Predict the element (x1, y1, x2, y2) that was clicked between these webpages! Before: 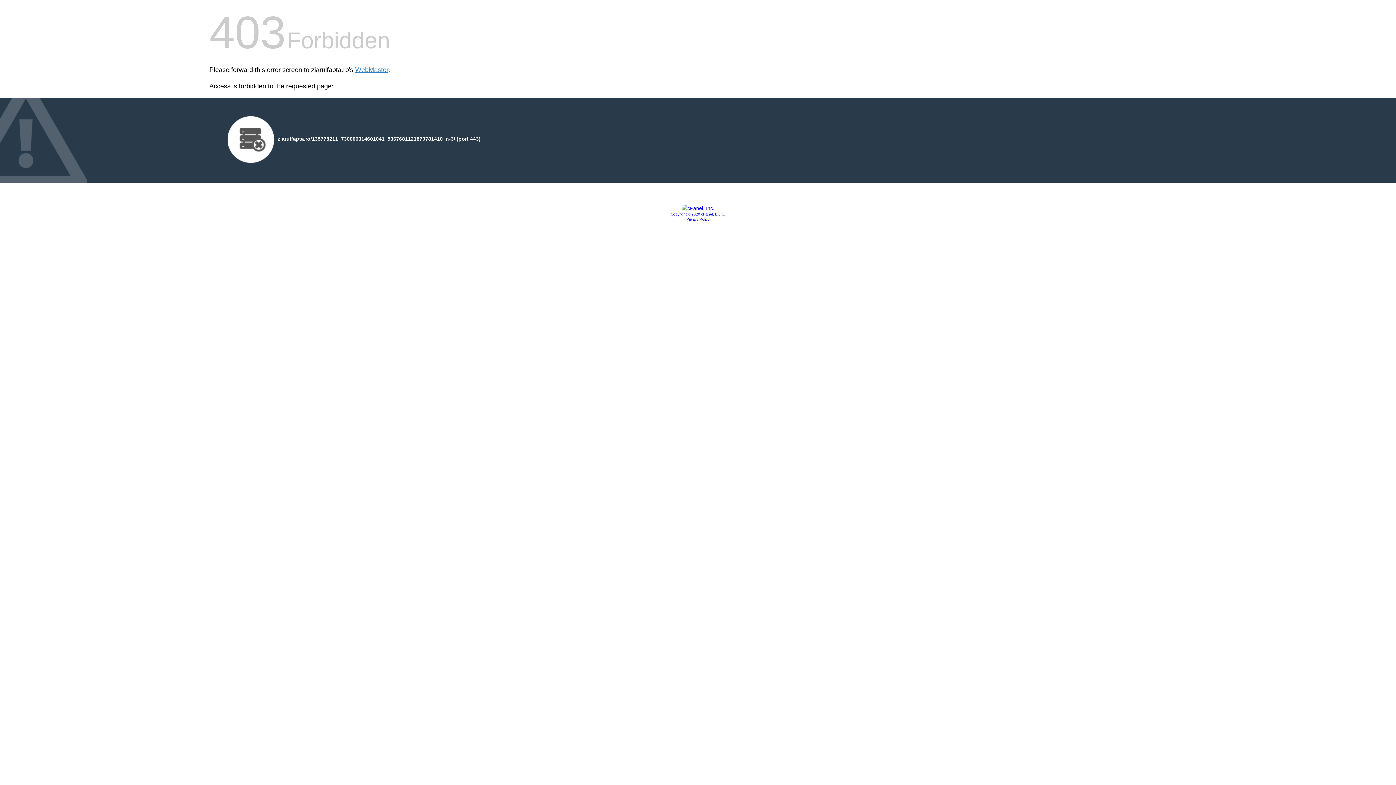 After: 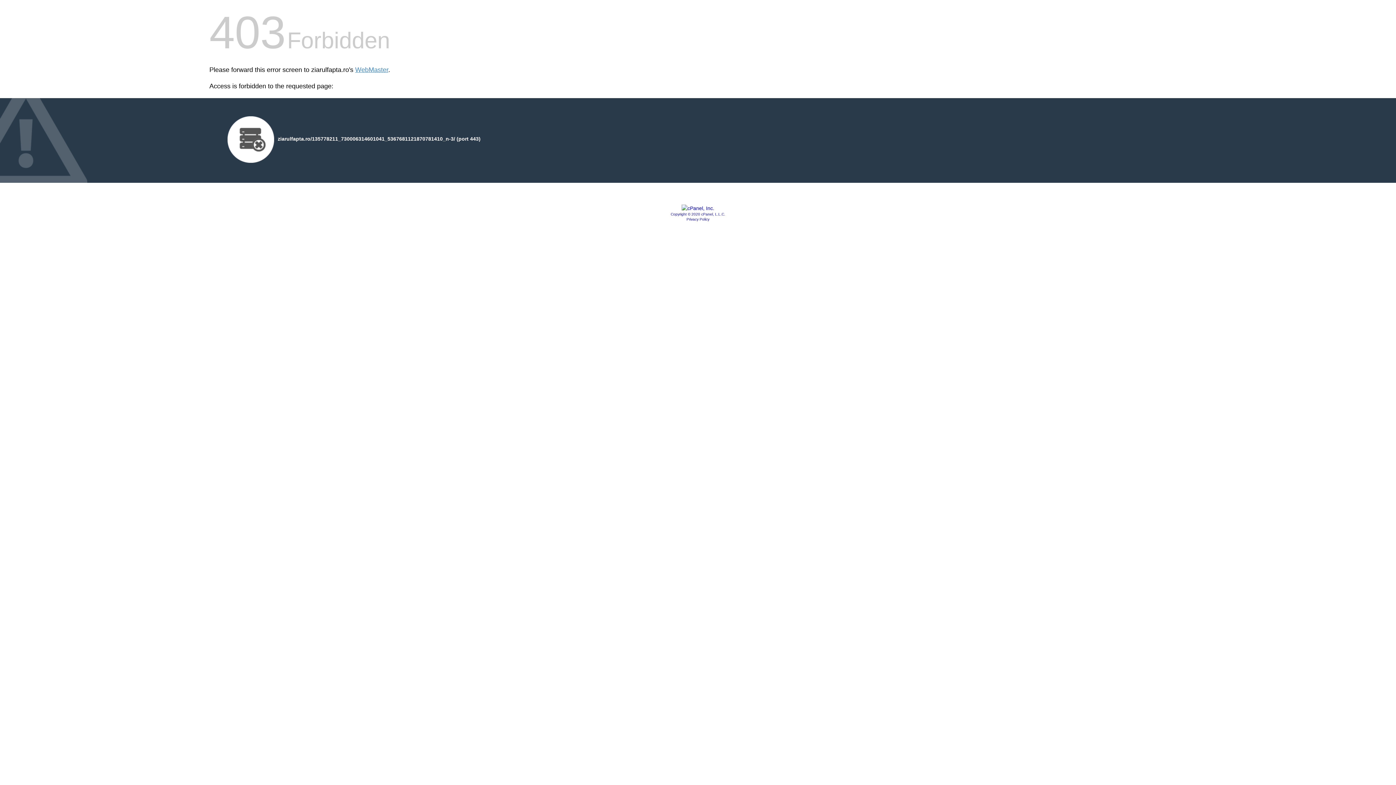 Action: bbox: (686, 217, 709, 221) label: Privacy Policy